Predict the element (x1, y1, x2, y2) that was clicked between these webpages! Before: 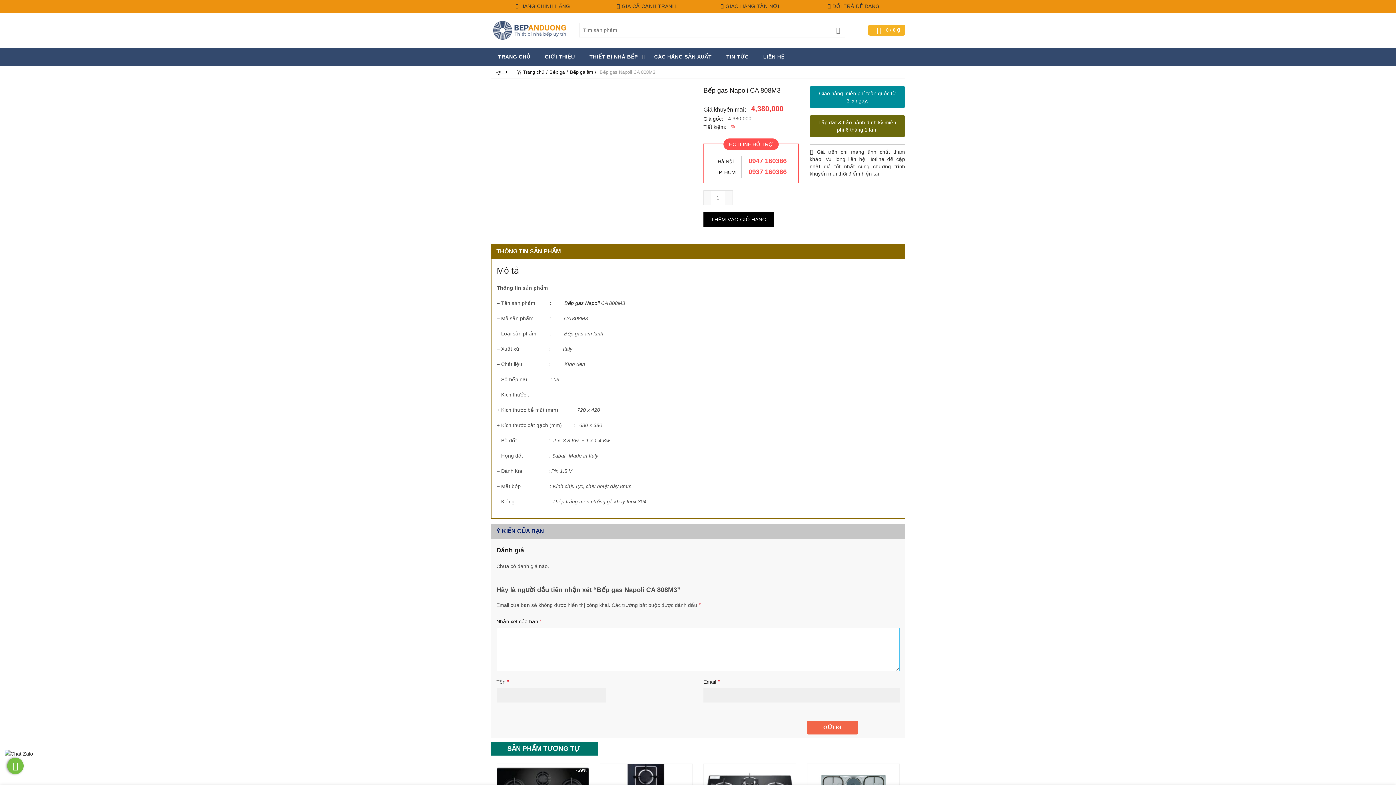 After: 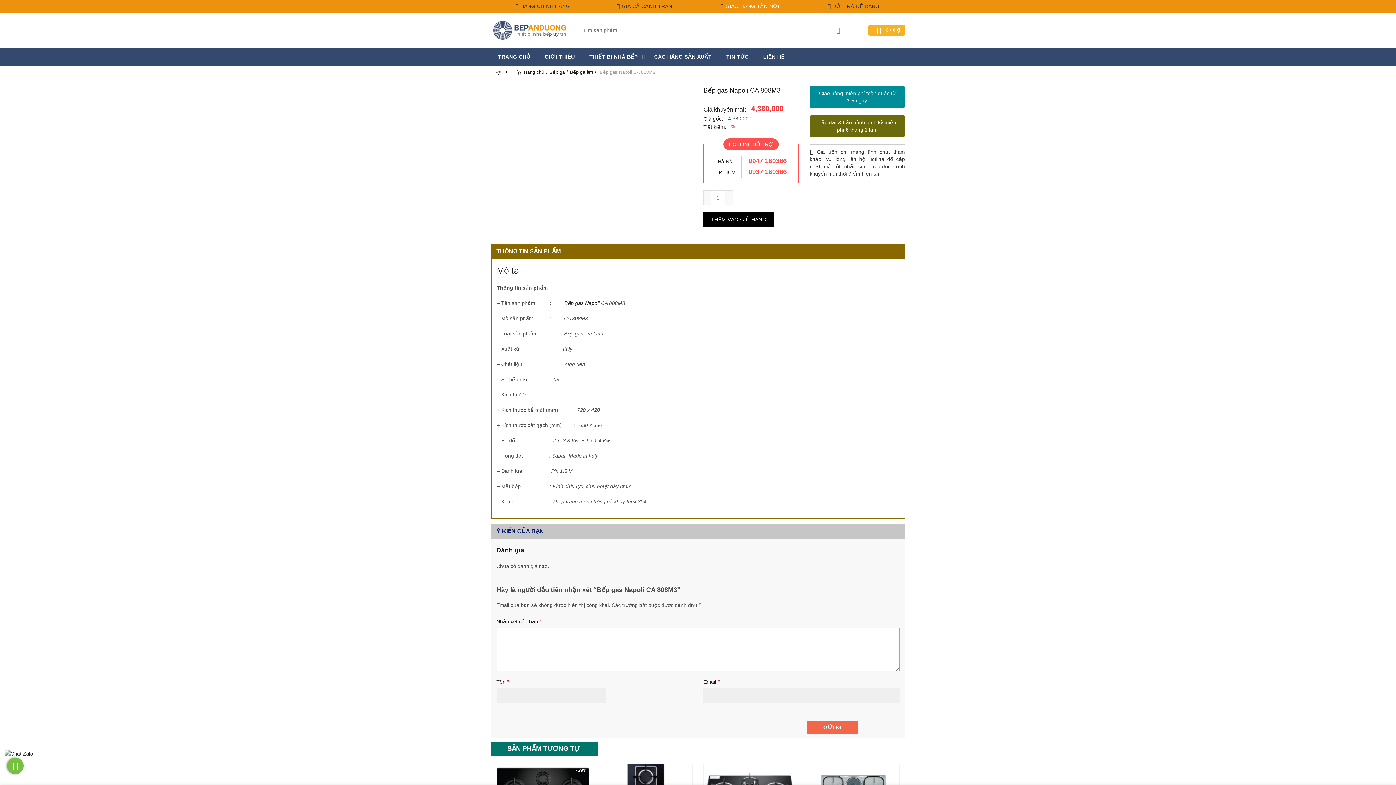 Action: label:  GIAO HÀNG TẬN NƠI bbox: (698, 2, 801, 10)